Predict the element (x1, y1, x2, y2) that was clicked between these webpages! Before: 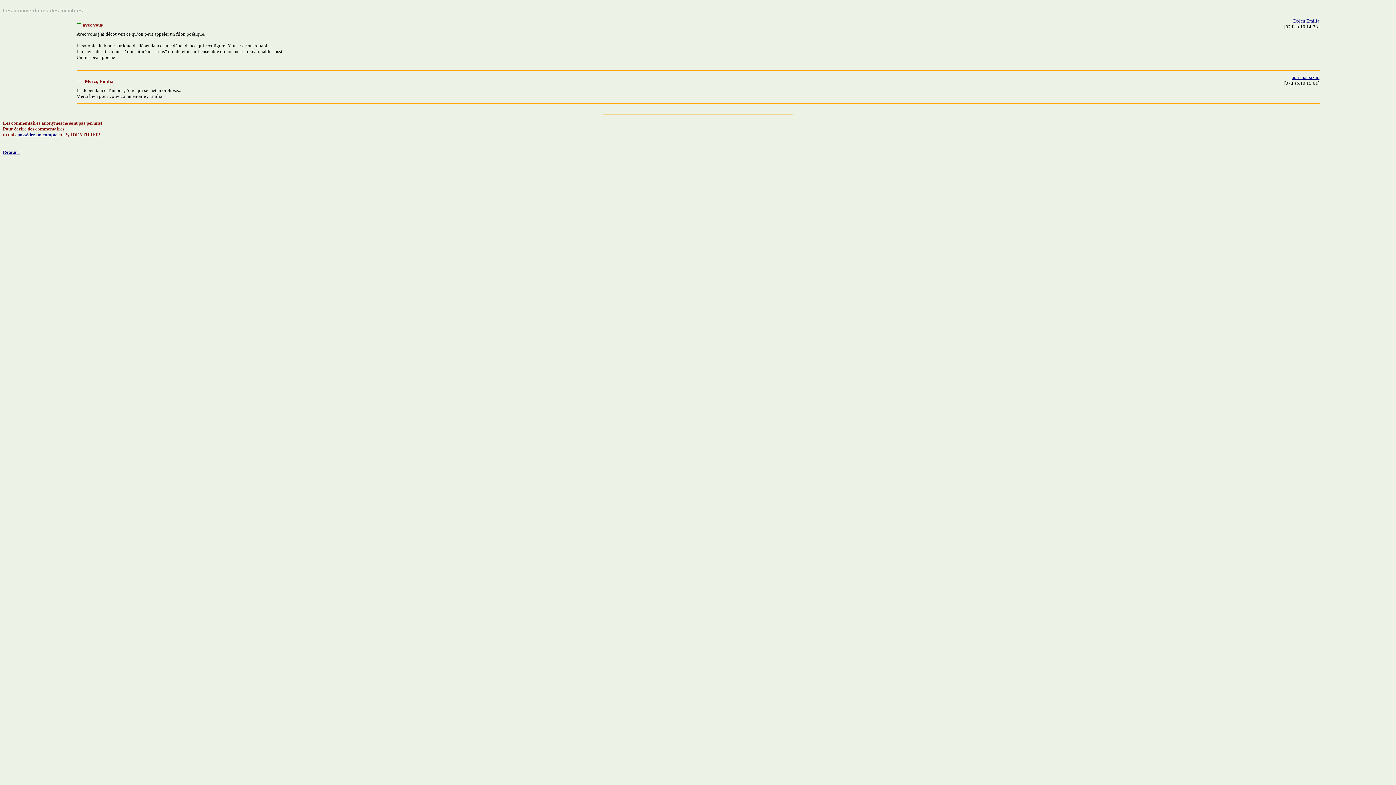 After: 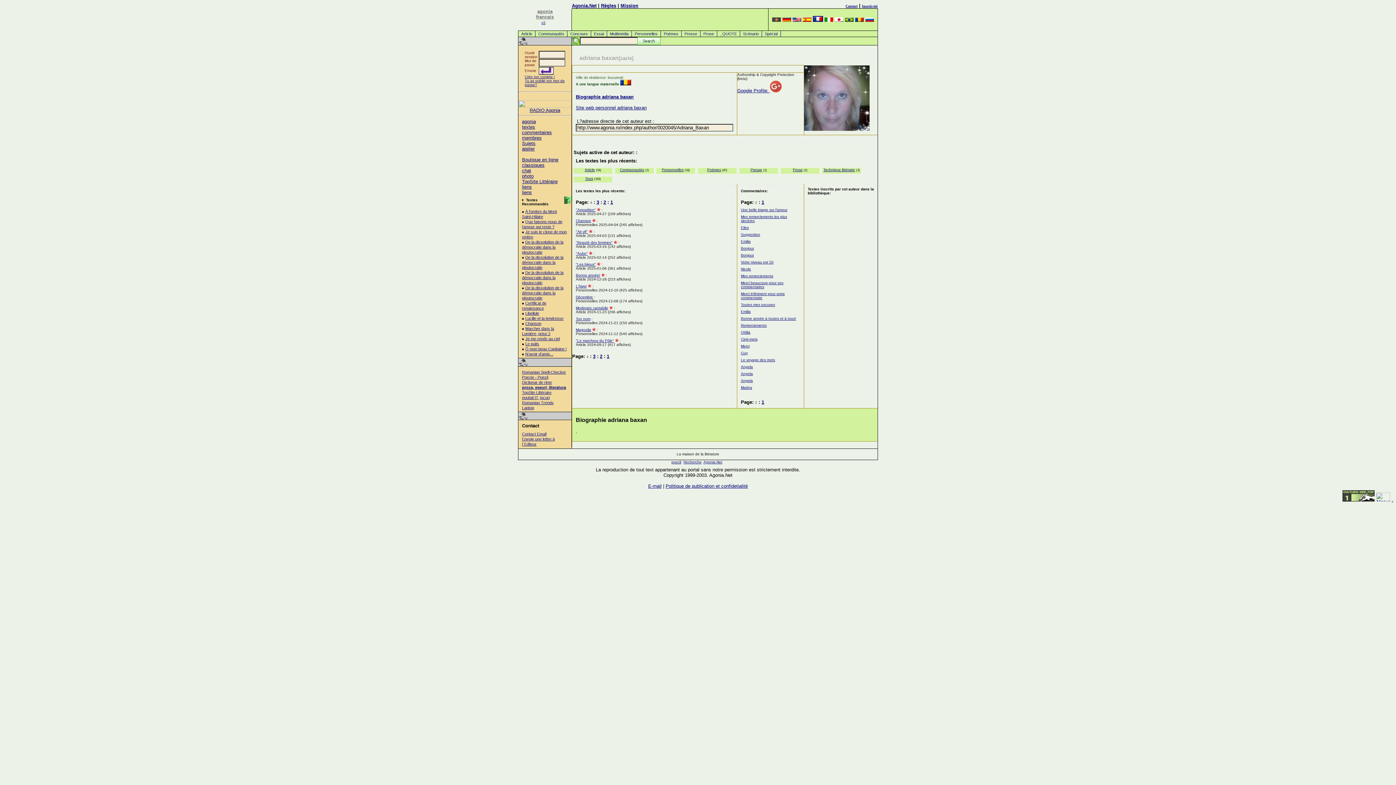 Action: label: adriana baxan bbox: (1292, 74, 1319, 80)